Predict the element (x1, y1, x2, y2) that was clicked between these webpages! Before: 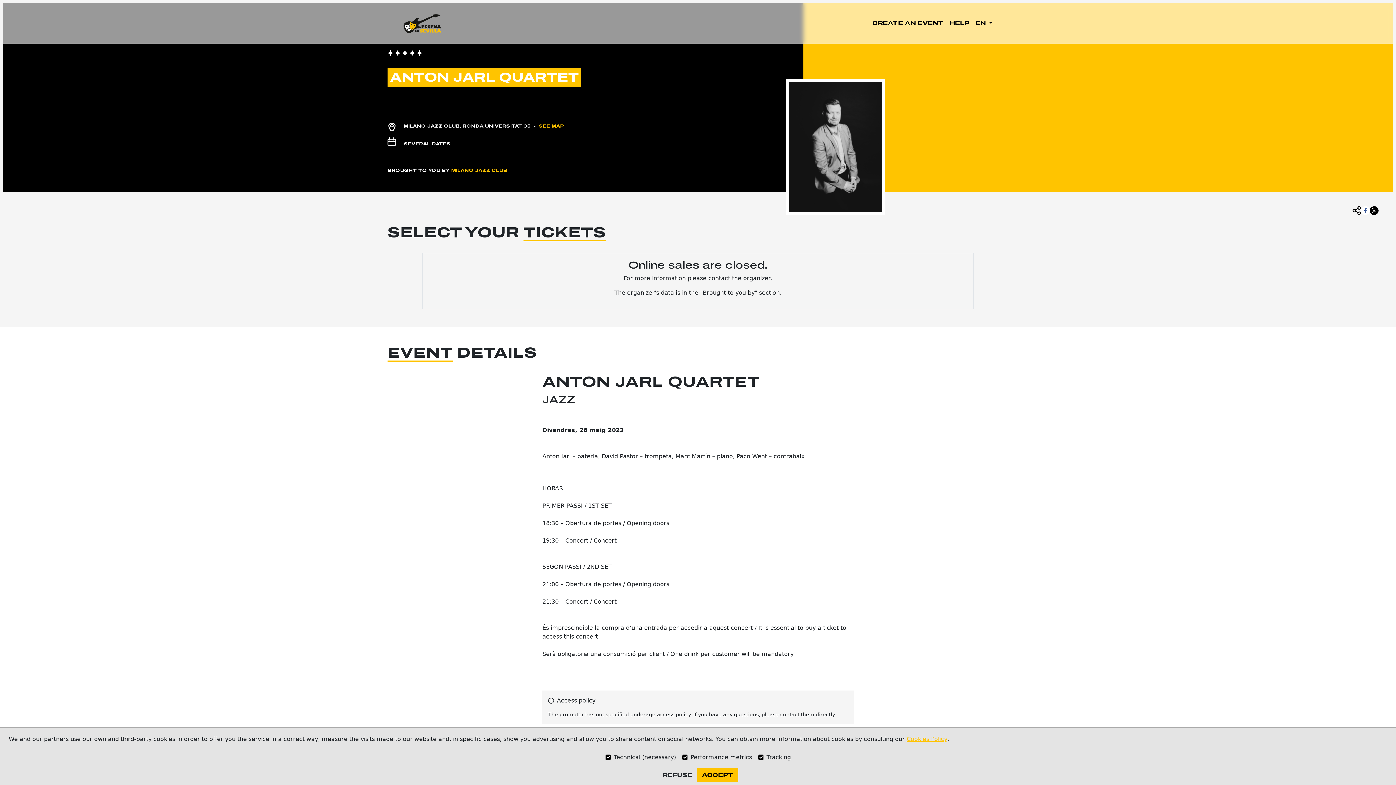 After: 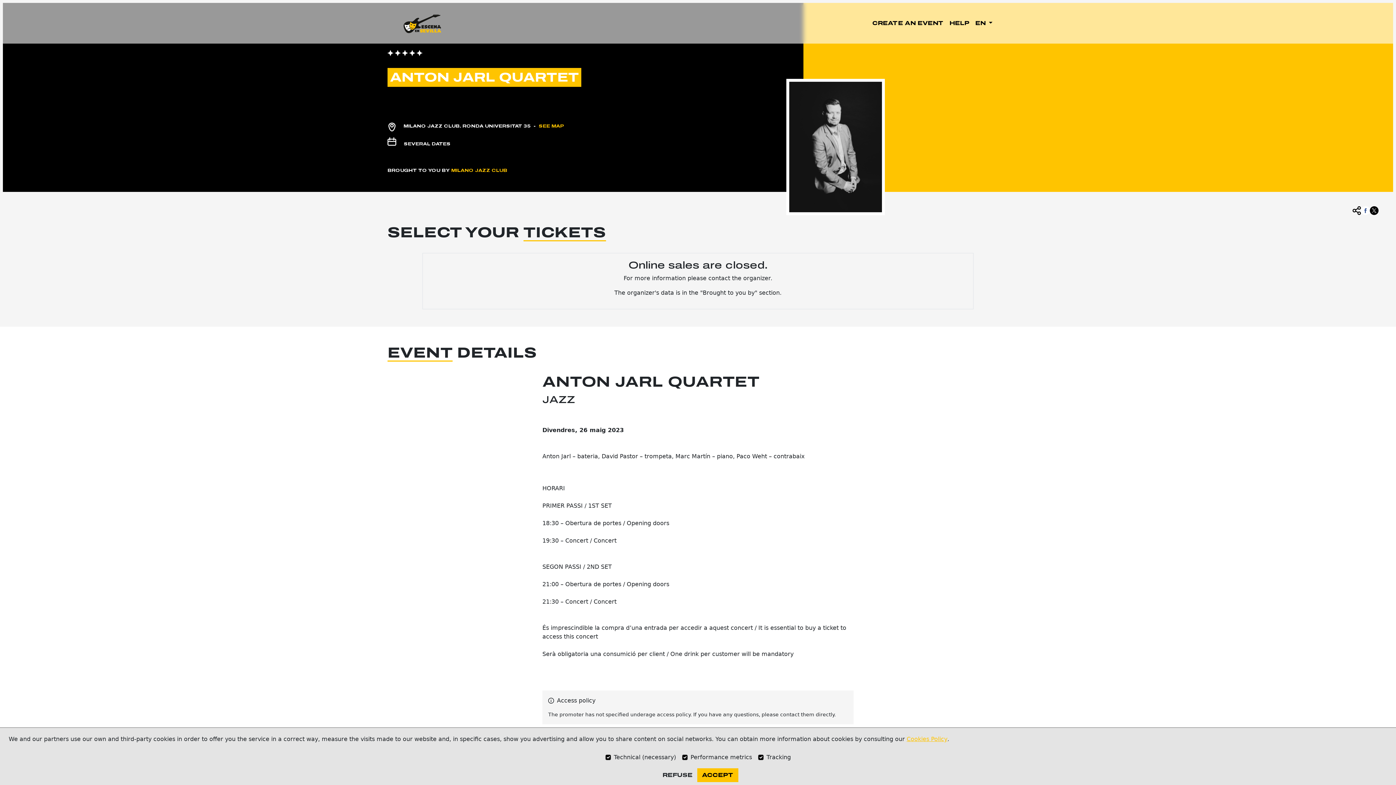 Action: bbox: (1352, 200, 1361, 215)